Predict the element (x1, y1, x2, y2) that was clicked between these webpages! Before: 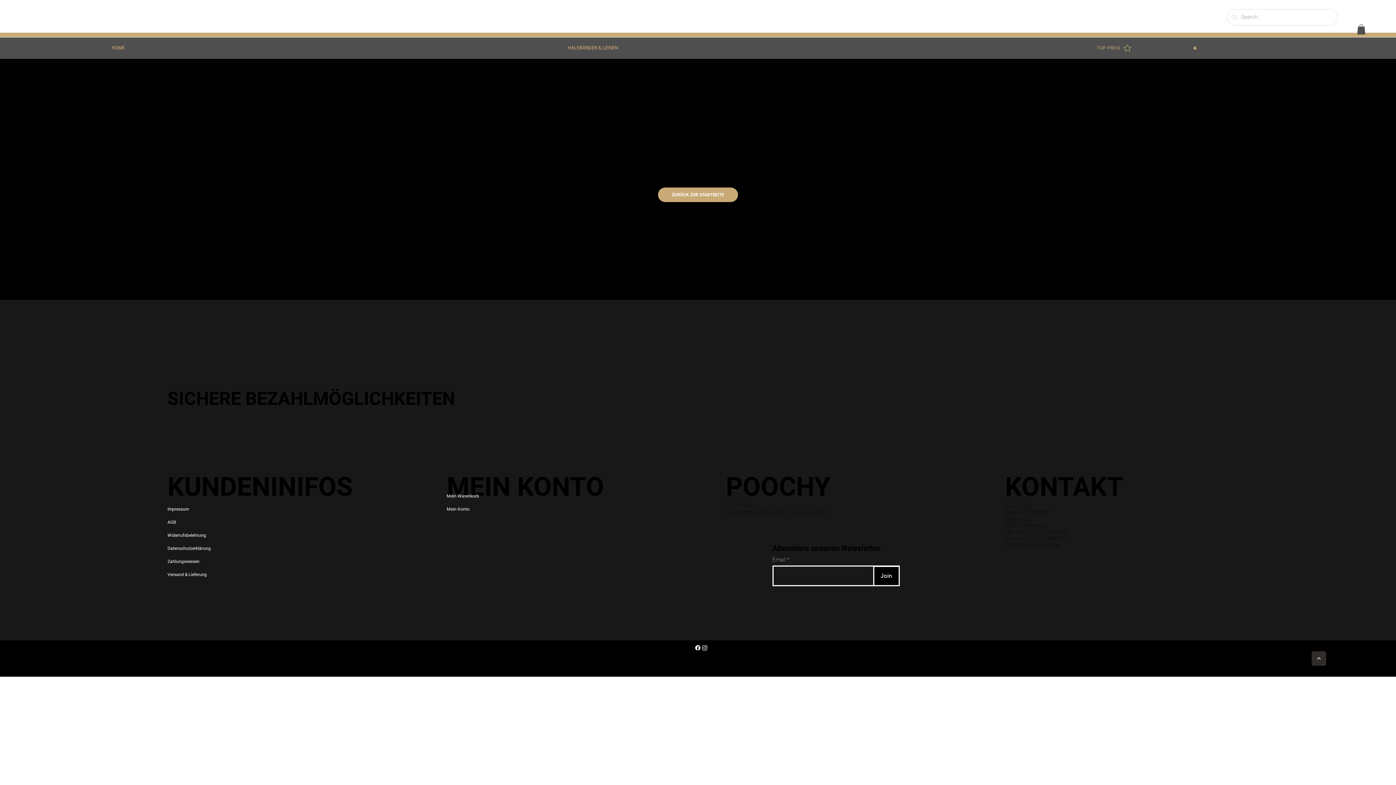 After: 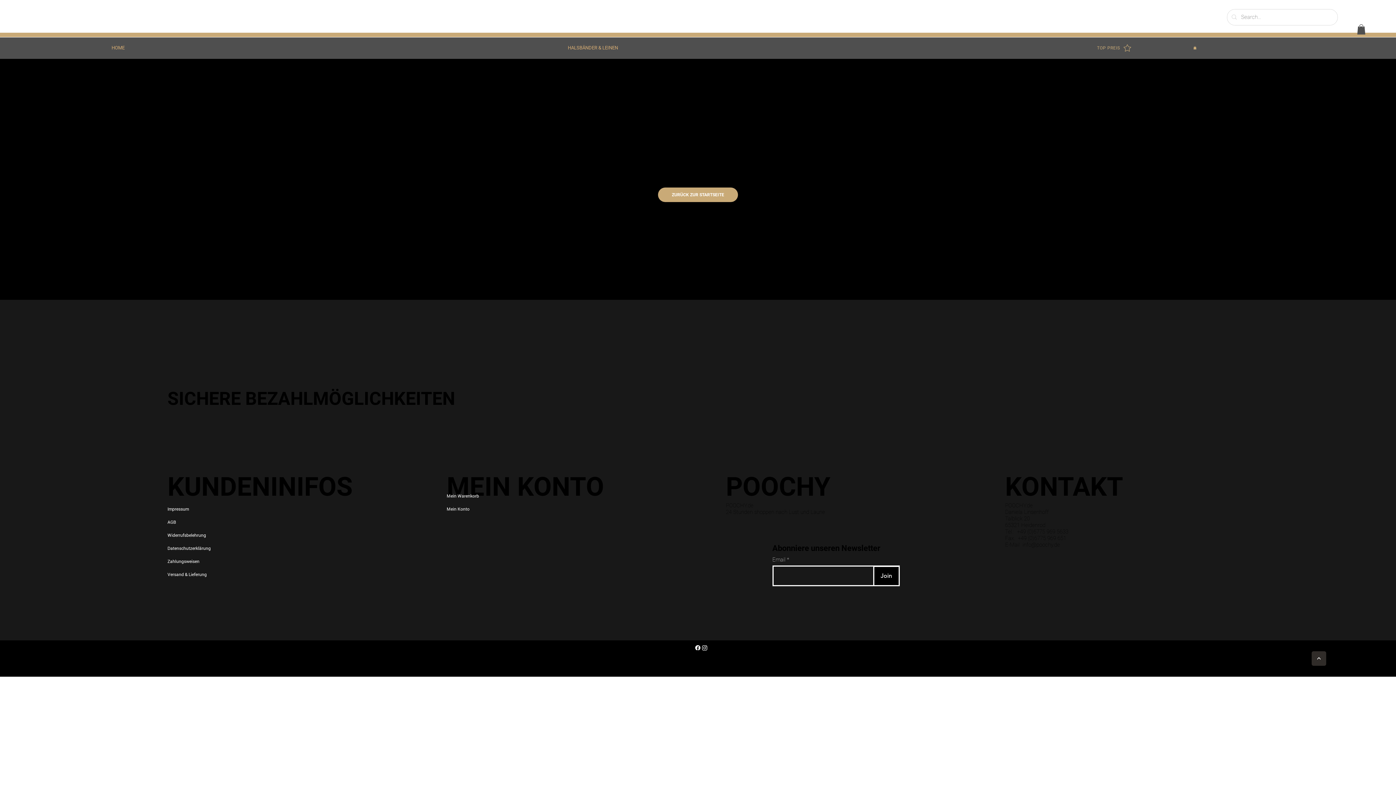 Action: label: All rights reserved bbox: (524, 654, 566, 660)